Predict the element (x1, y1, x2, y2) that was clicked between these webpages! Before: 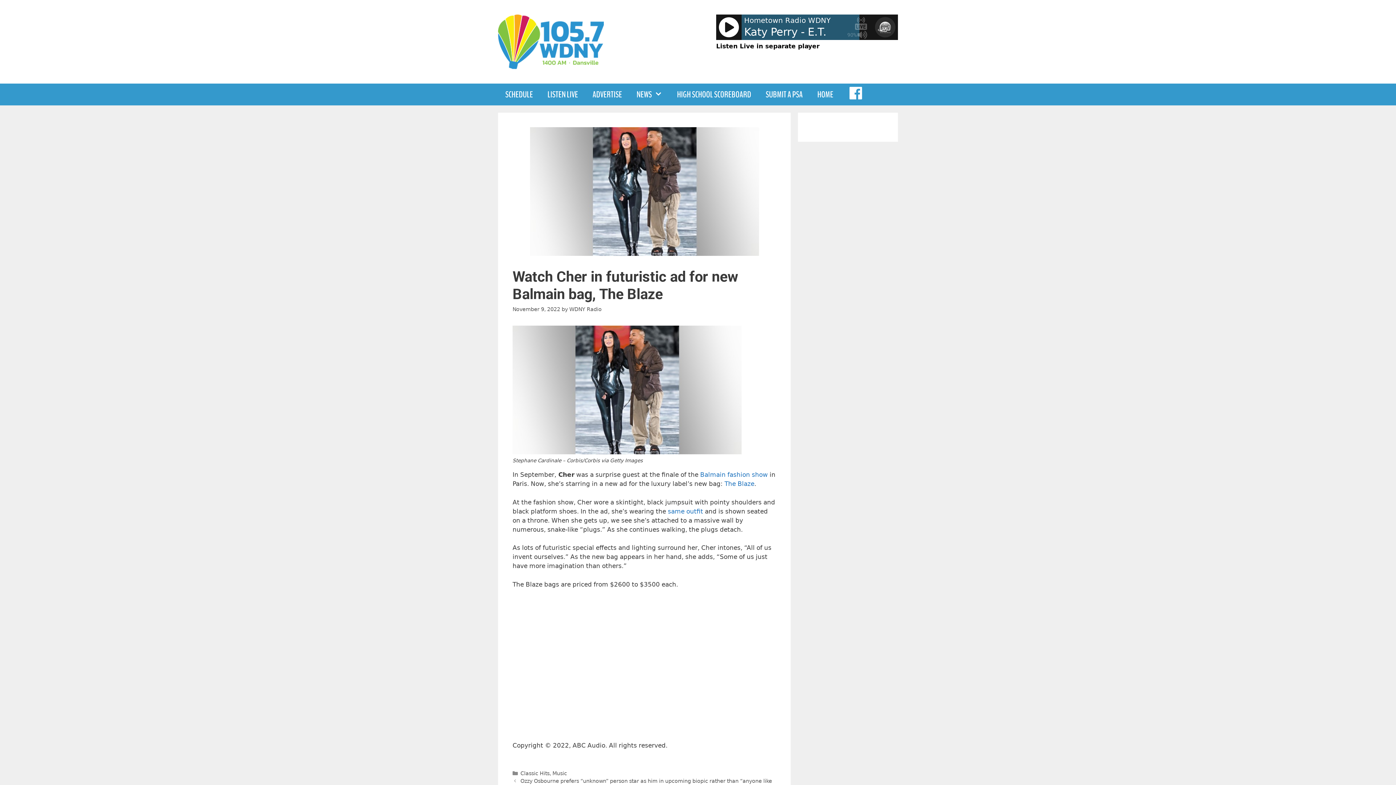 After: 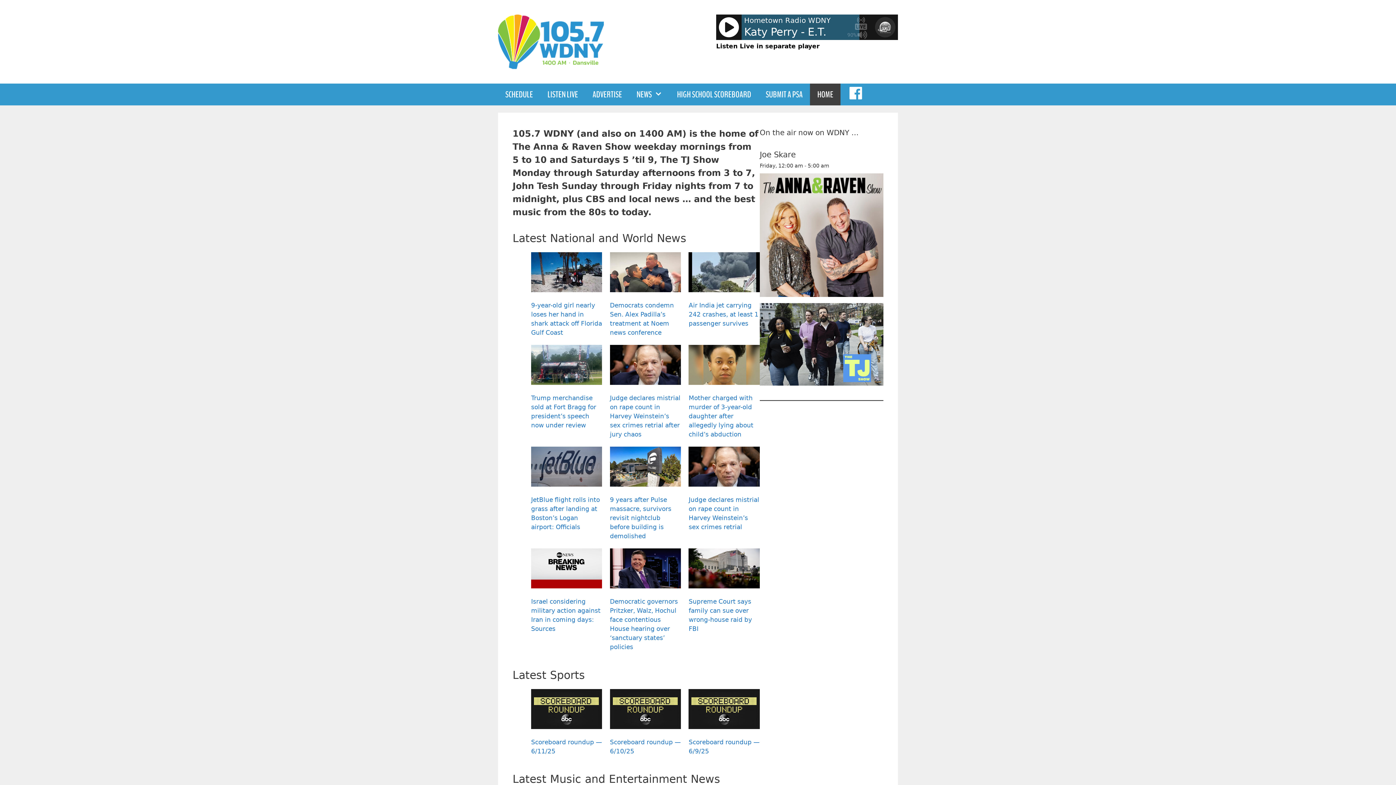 Action: bbox: (498, 37, 604, 44)